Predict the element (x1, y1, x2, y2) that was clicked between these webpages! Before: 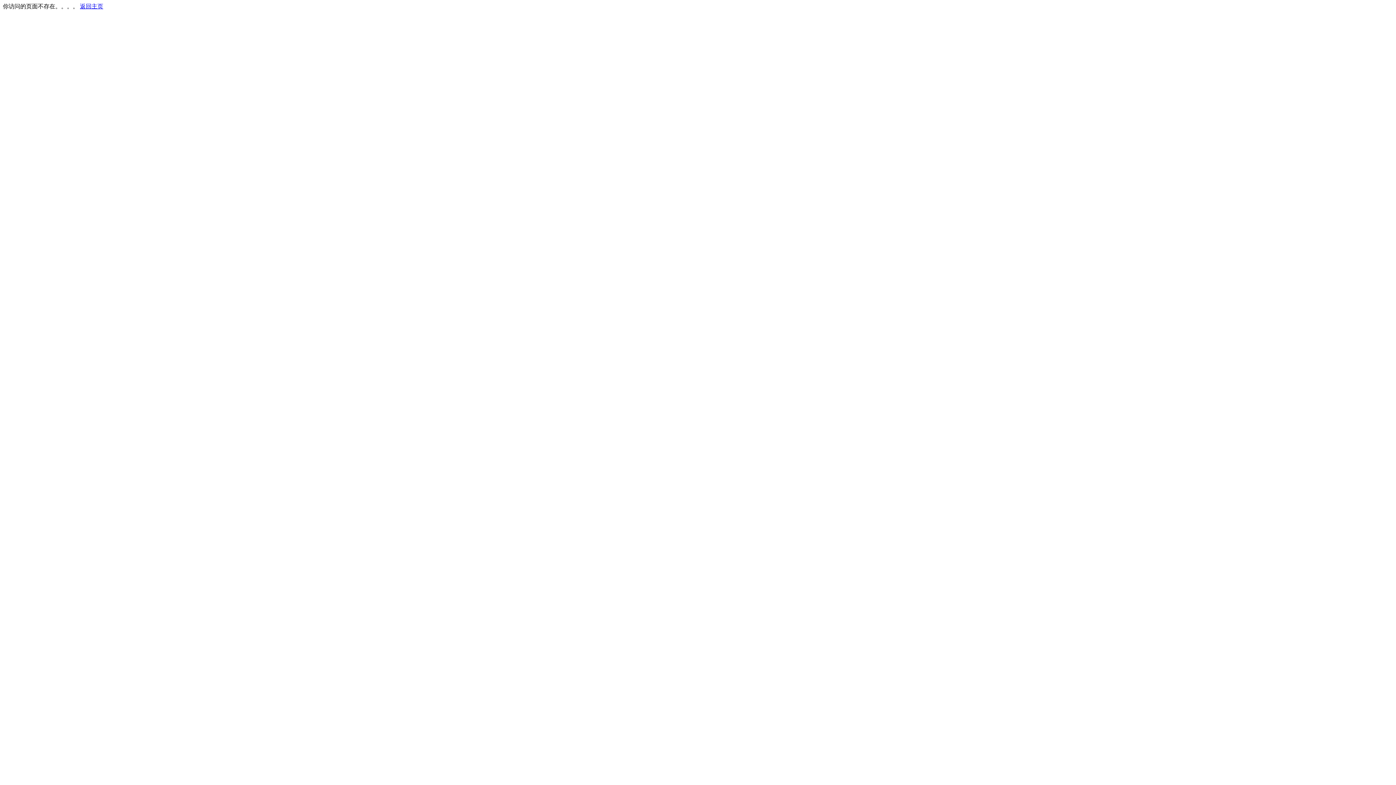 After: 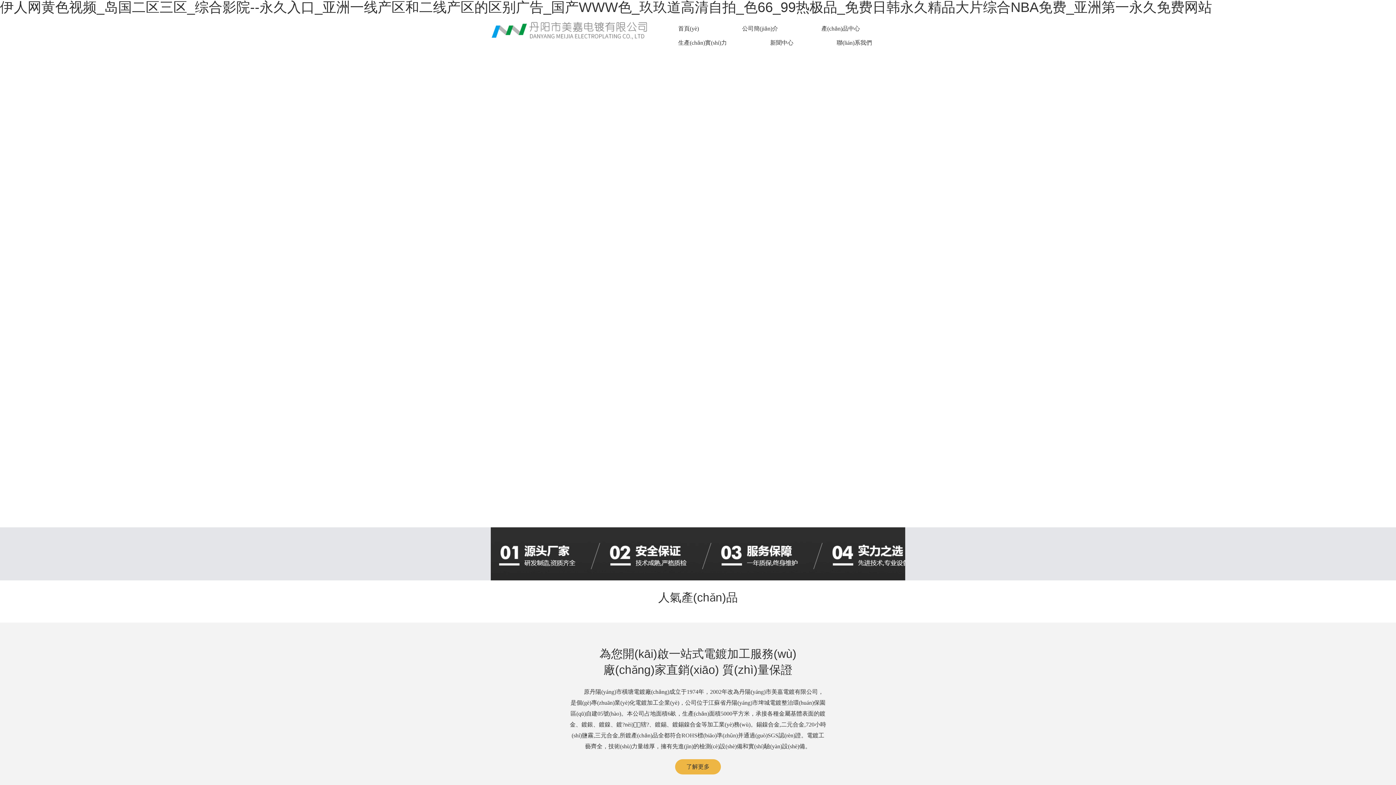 Action: bbox: (80, 3, 103, 9) label: 返回主页